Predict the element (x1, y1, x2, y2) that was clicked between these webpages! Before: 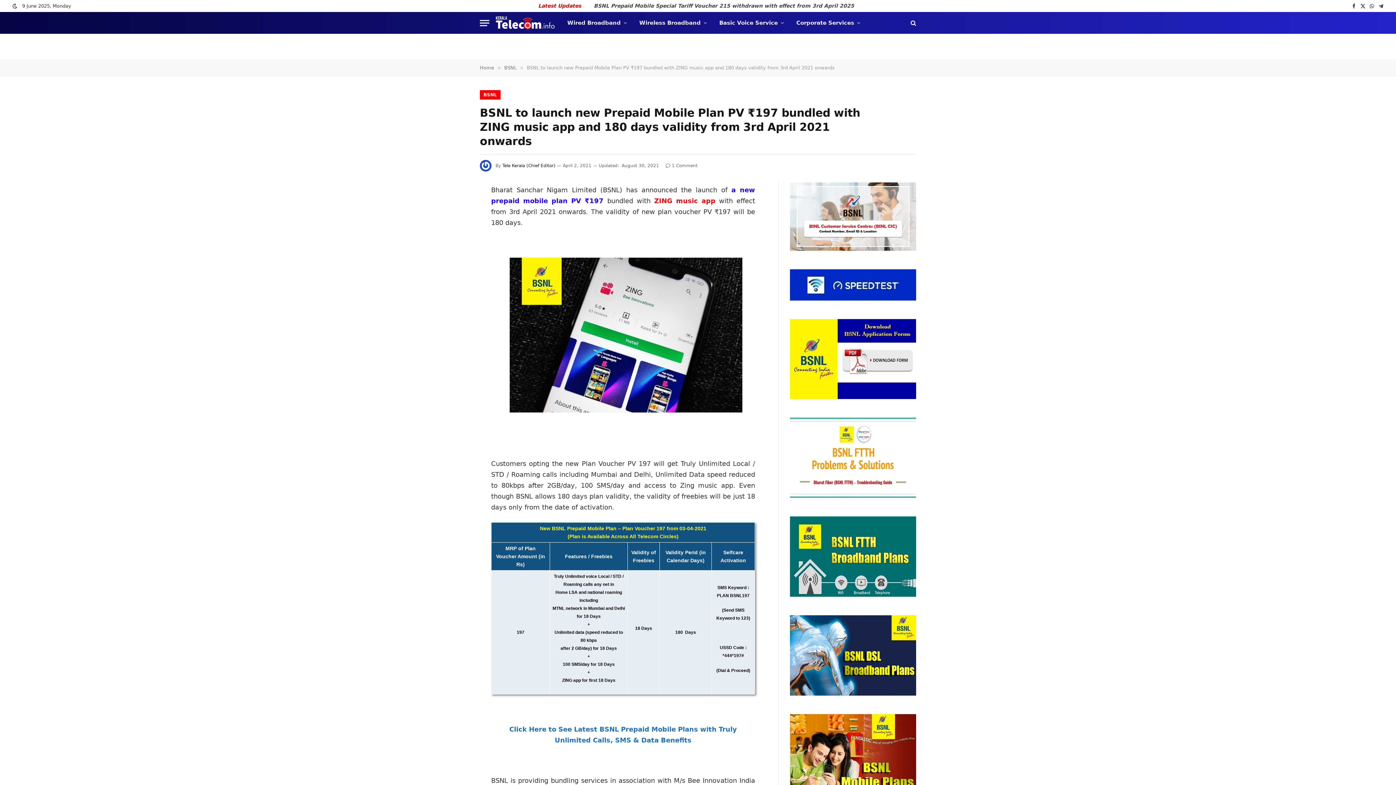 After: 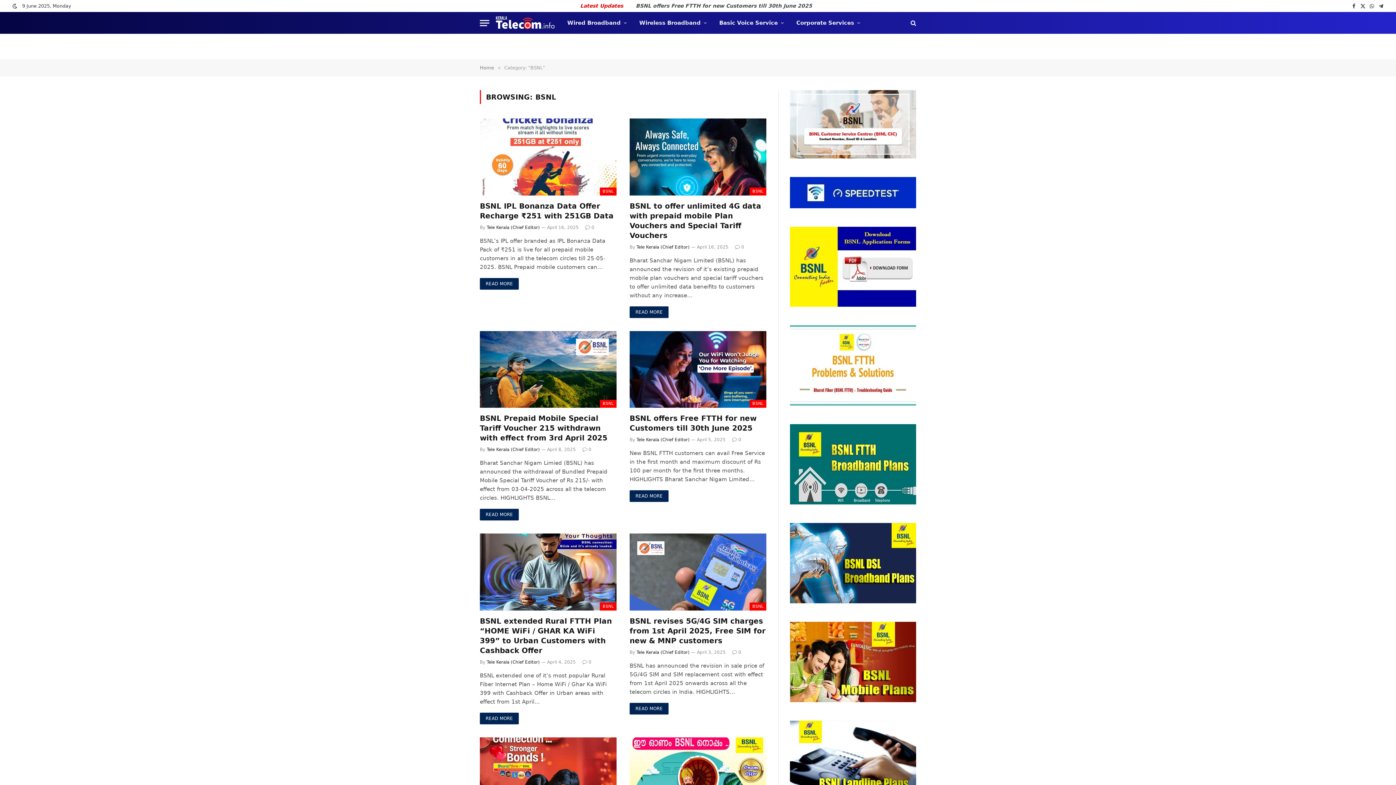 Action: bbox: (480, 90, 500, 99) label: BSNL